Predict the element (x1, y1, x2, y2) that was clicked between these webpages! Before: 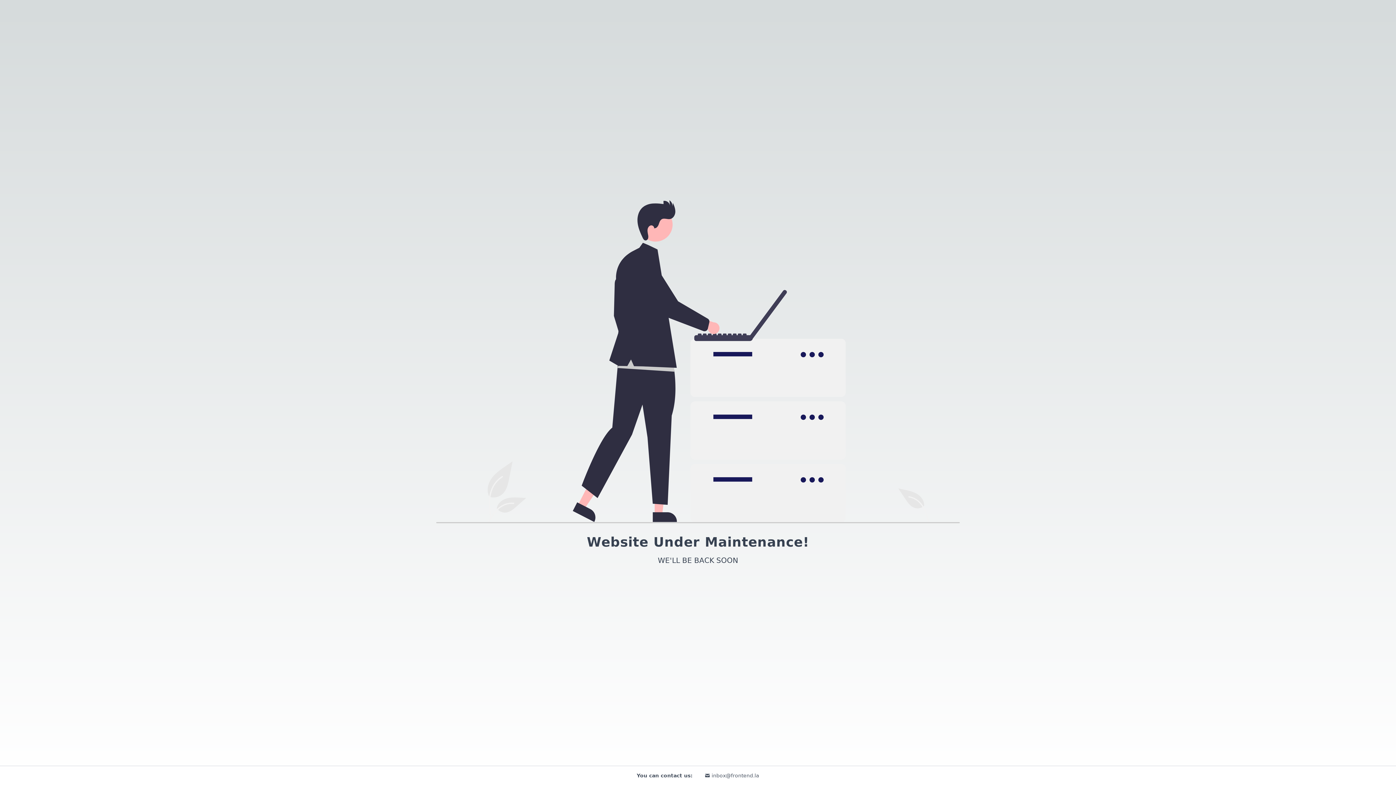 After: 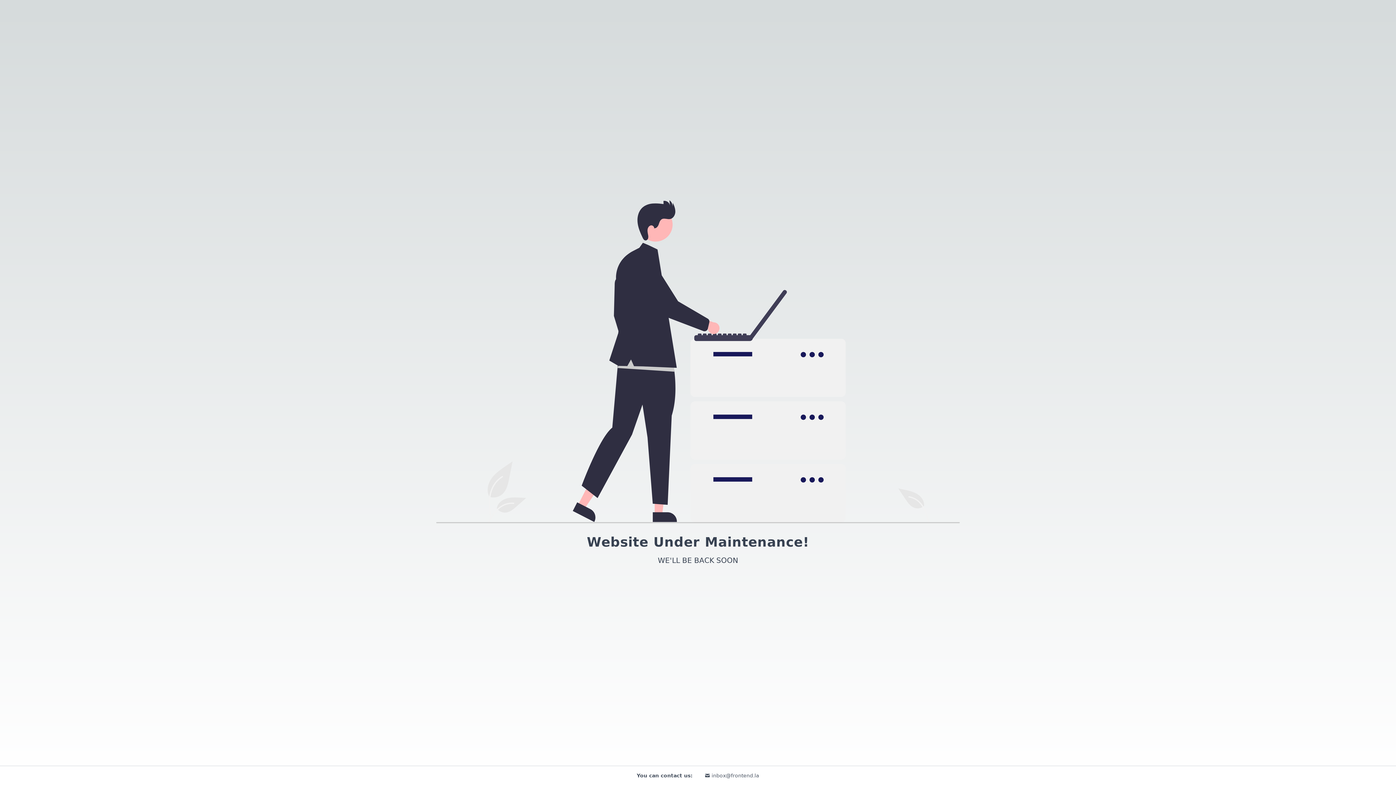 Action: label: inbox@frontend.la bbox: (704, 772, 759, 779)